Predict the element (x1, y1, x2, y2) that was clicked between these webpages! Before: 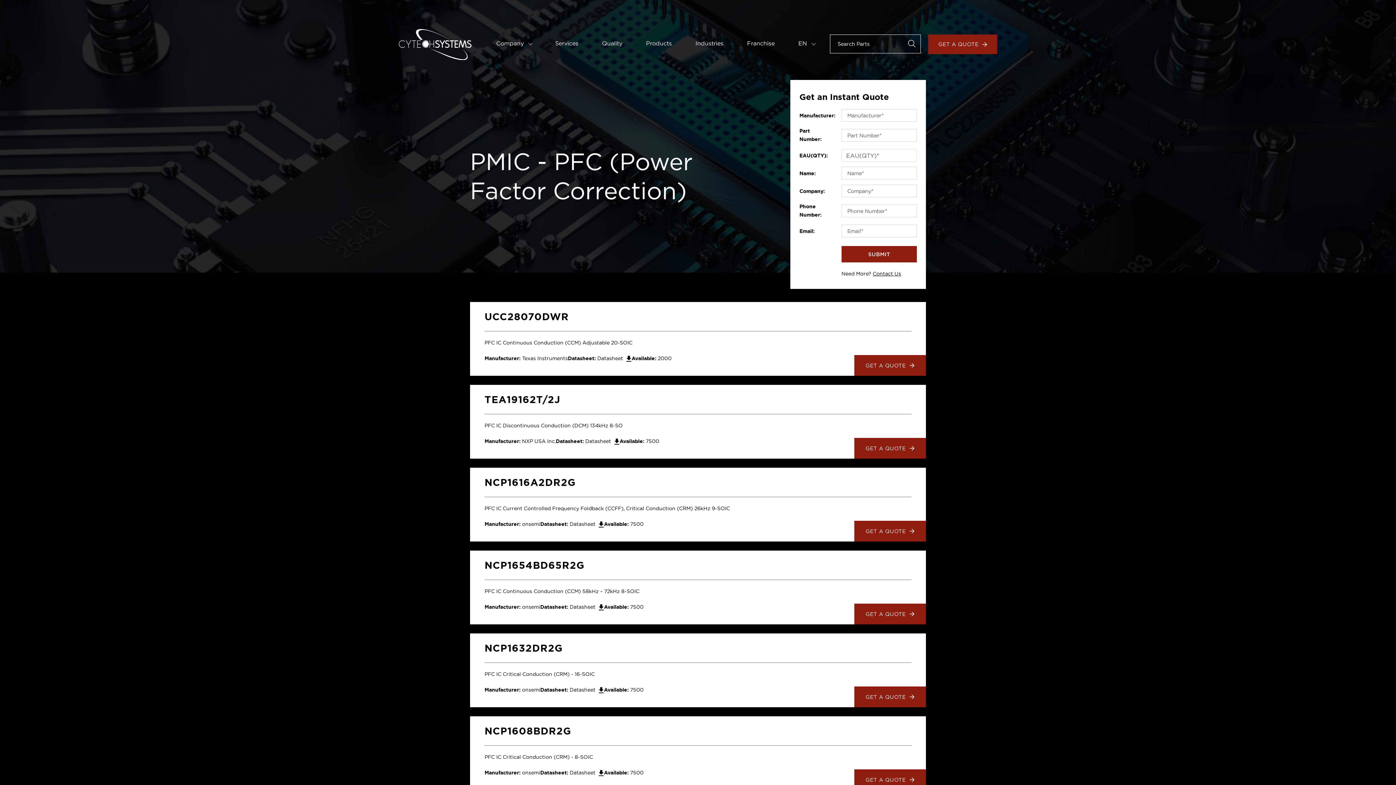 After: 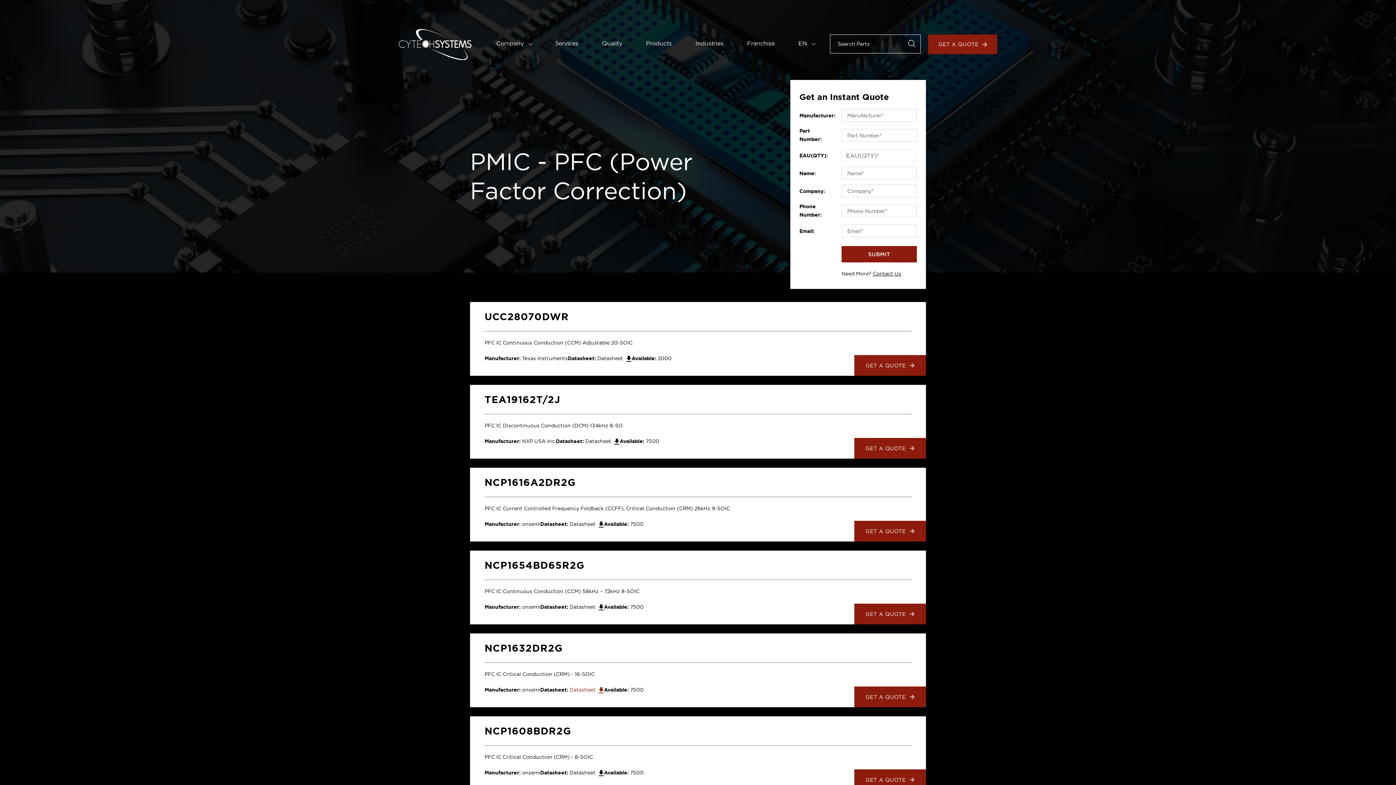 Action: label: Datasheet  bbox: (569, 687, 604, 693)